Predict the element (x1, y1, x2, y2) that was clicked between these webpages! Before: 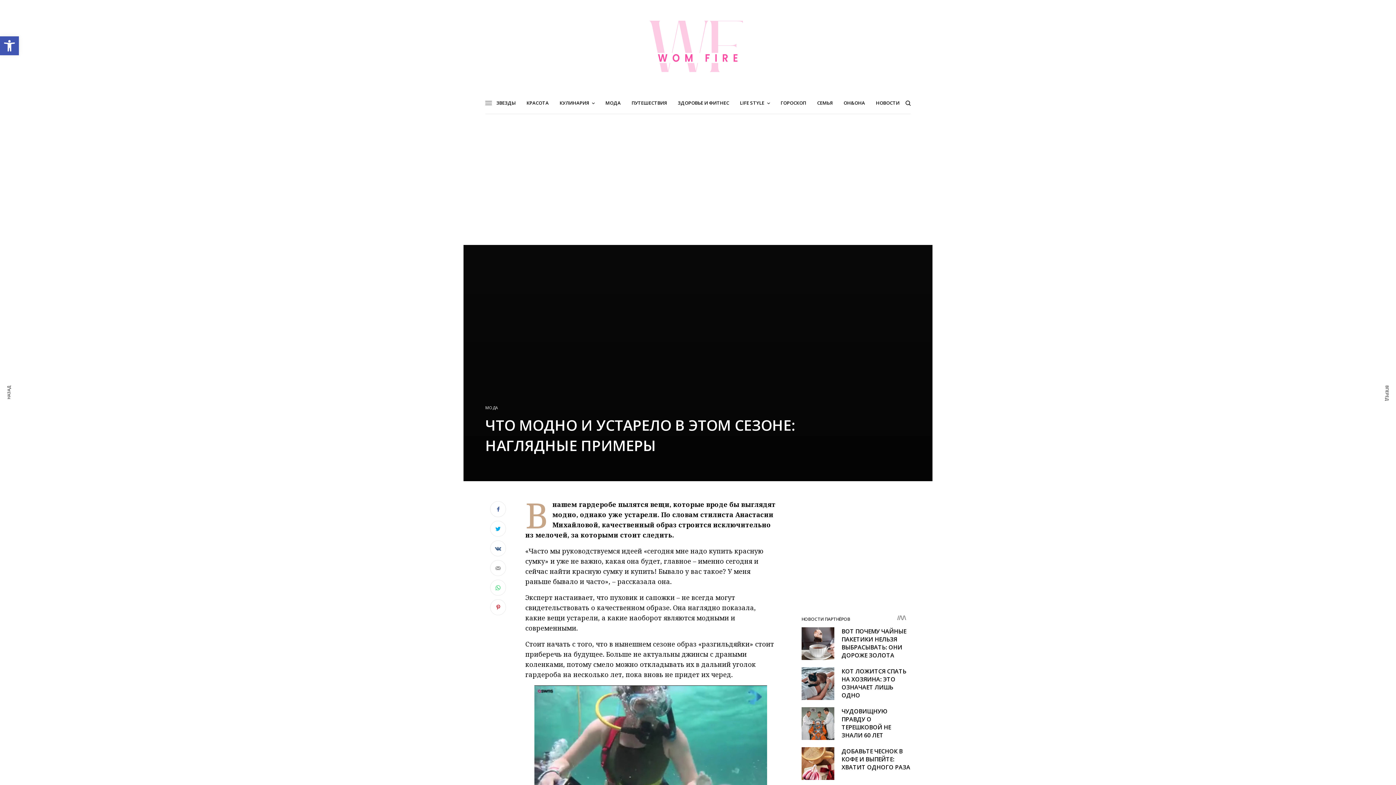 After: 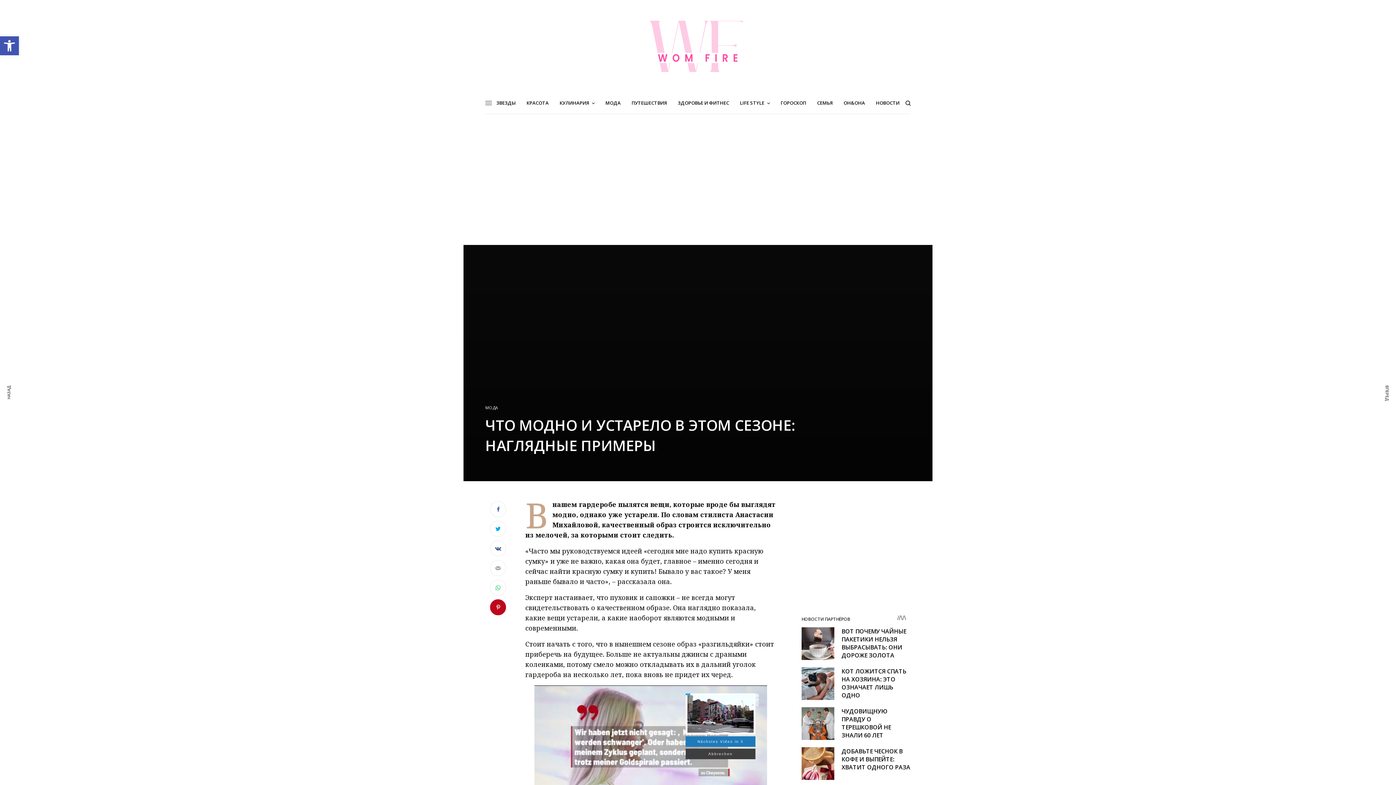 Action: bbox: (490, 599, 506, 615)